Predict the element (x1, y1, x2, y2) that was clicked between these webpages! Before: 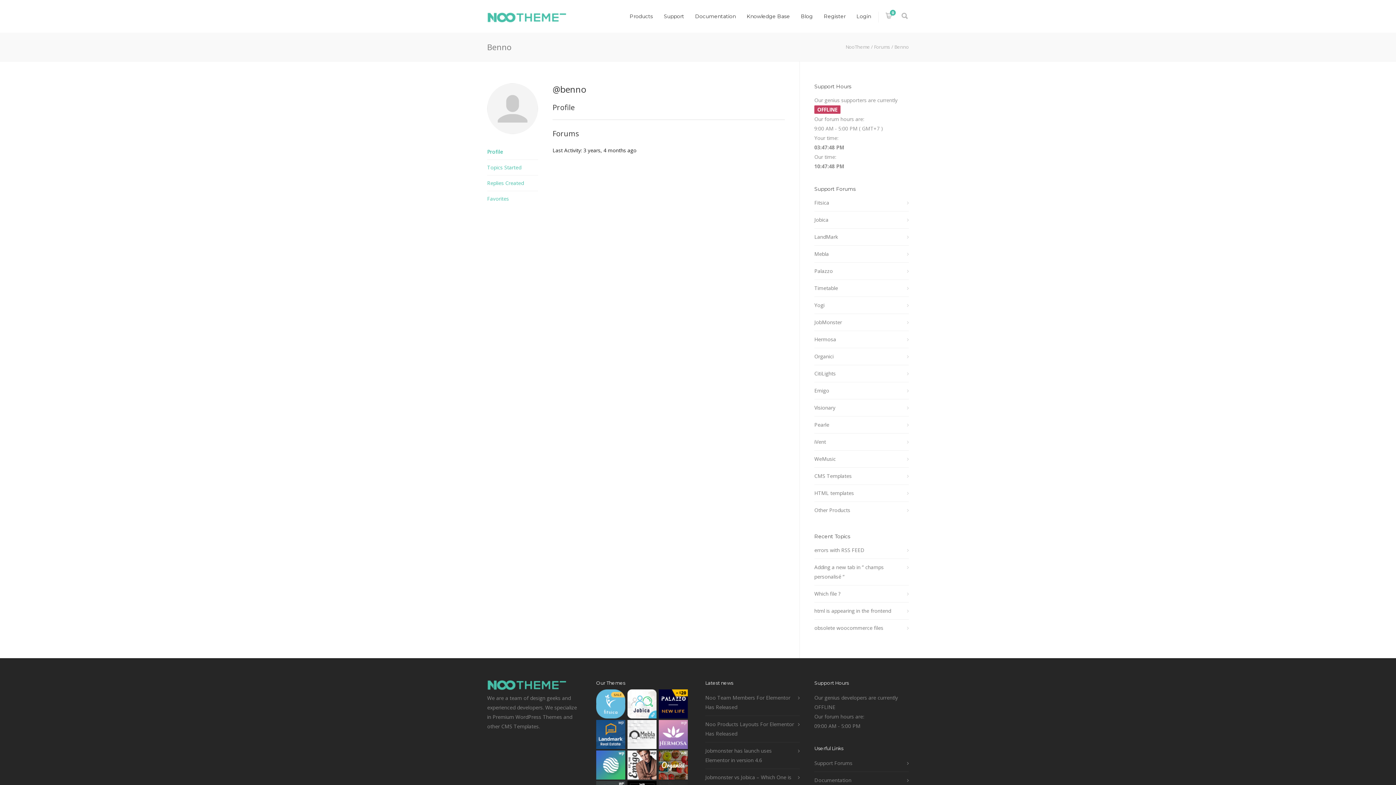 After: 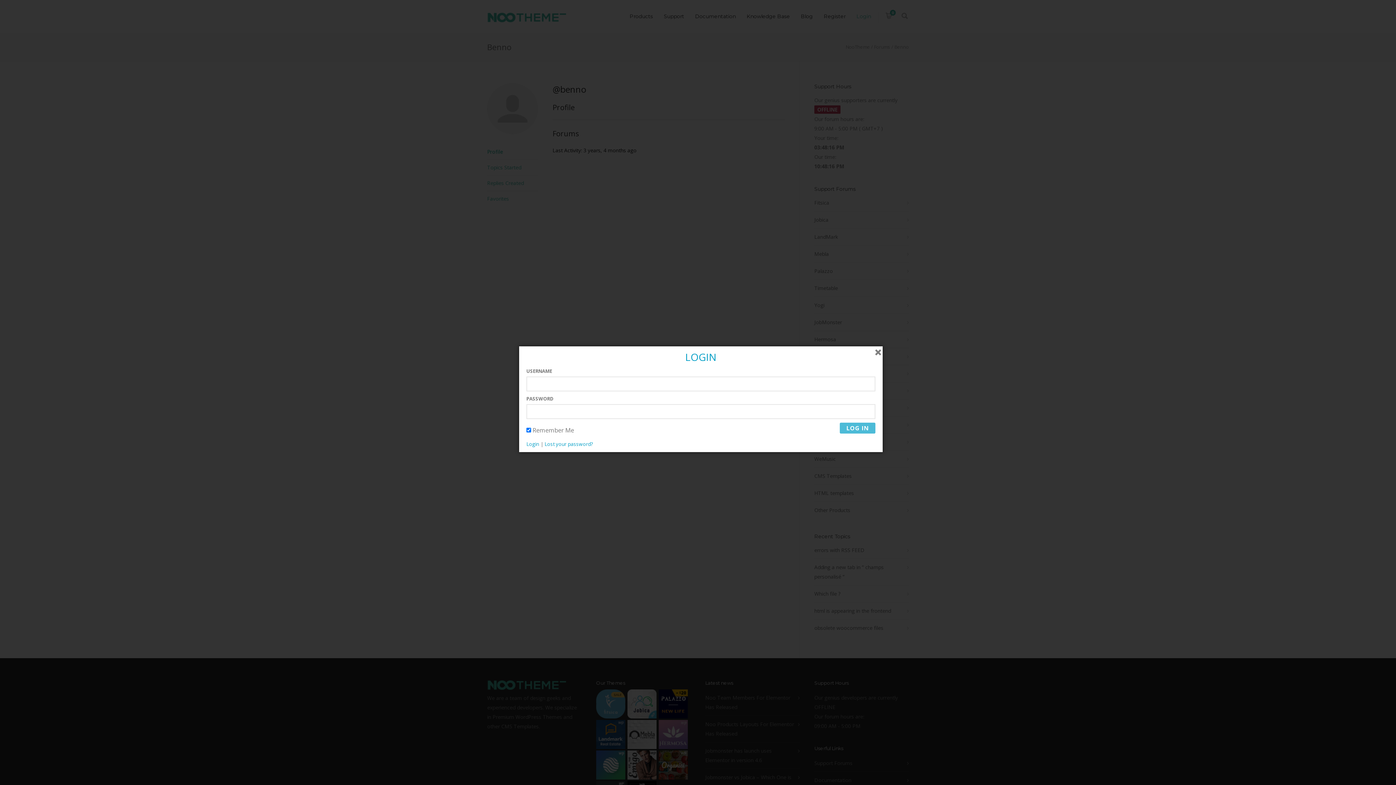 Action: bbox: (851, 13, 876, 19) label: Login